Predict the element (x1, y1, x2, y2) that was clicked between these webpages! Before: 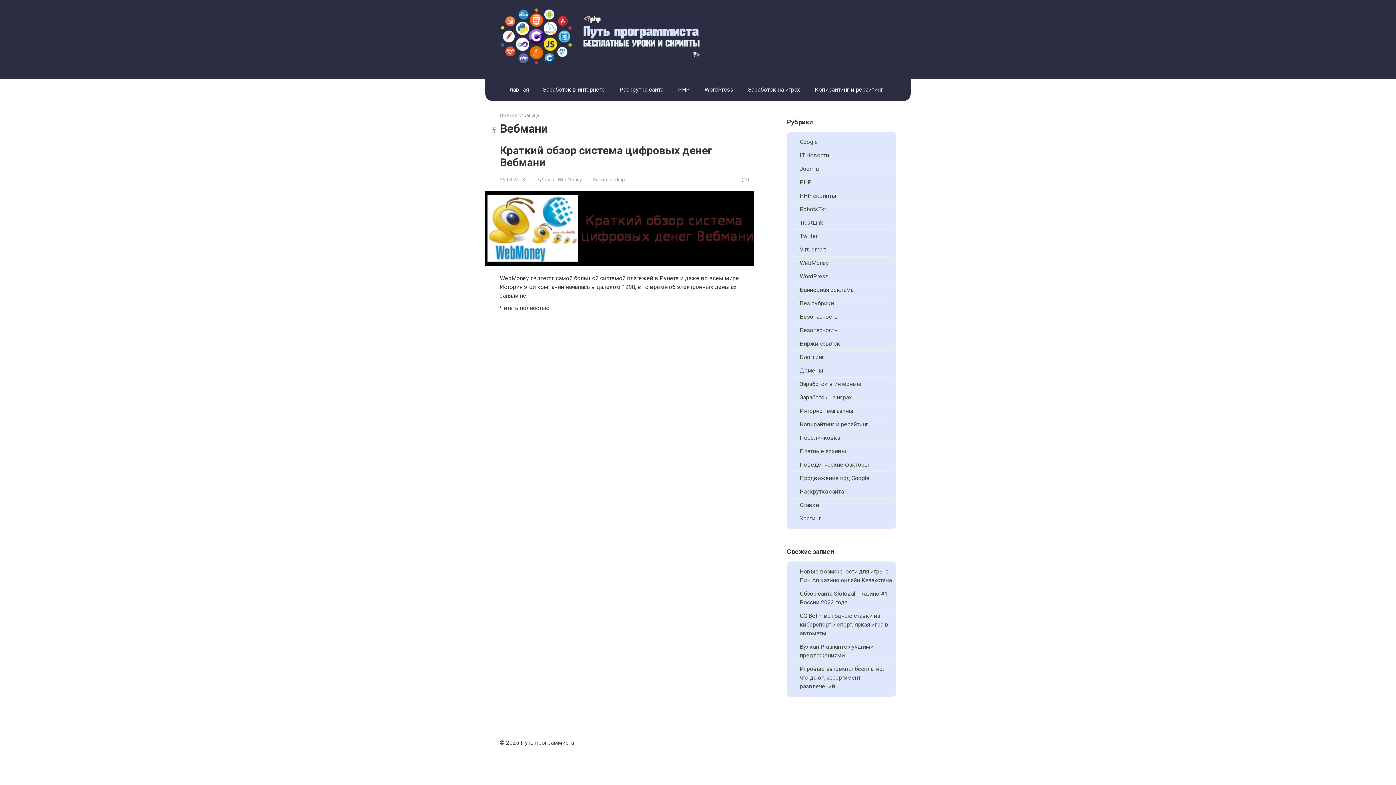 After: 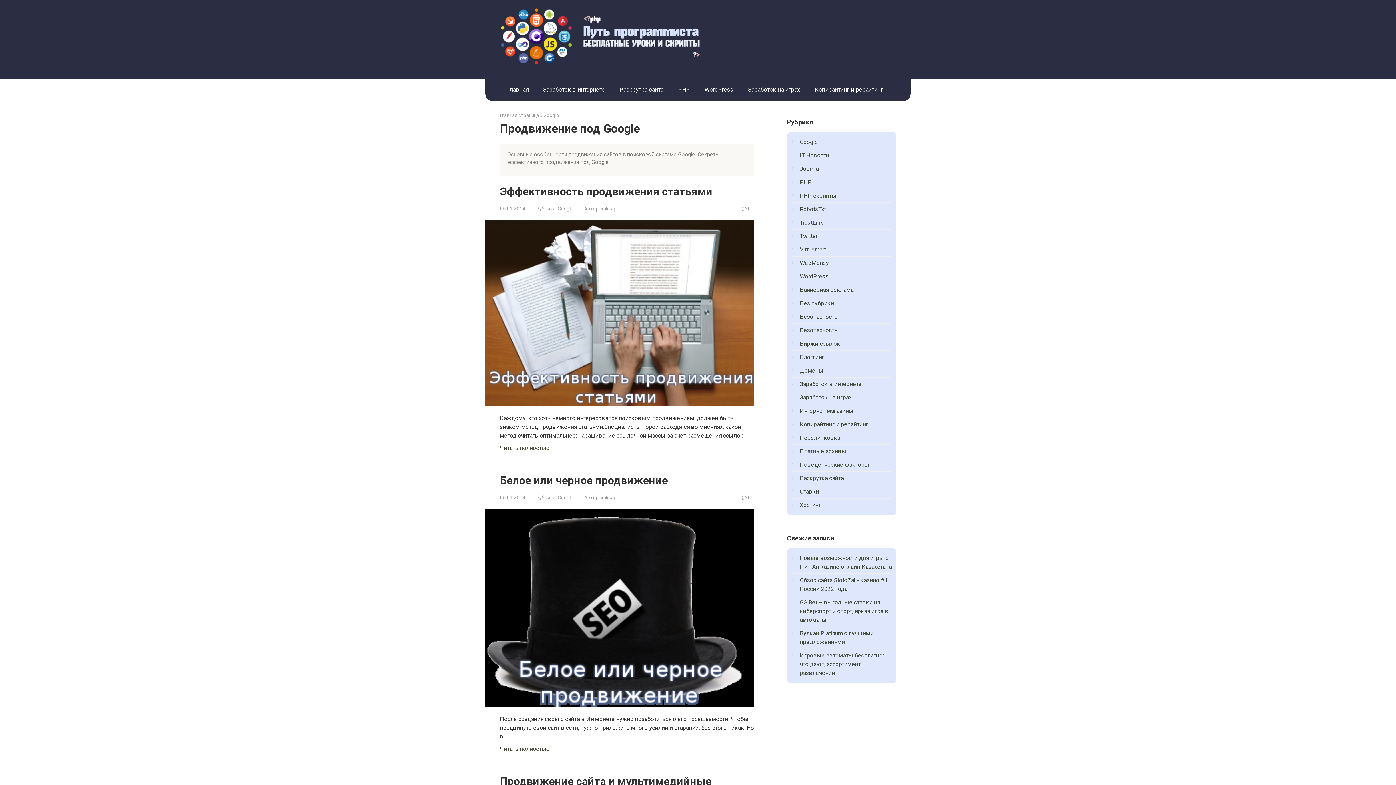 Action: label: Продвижение под Google bbox: (800, 474, 869, 481)